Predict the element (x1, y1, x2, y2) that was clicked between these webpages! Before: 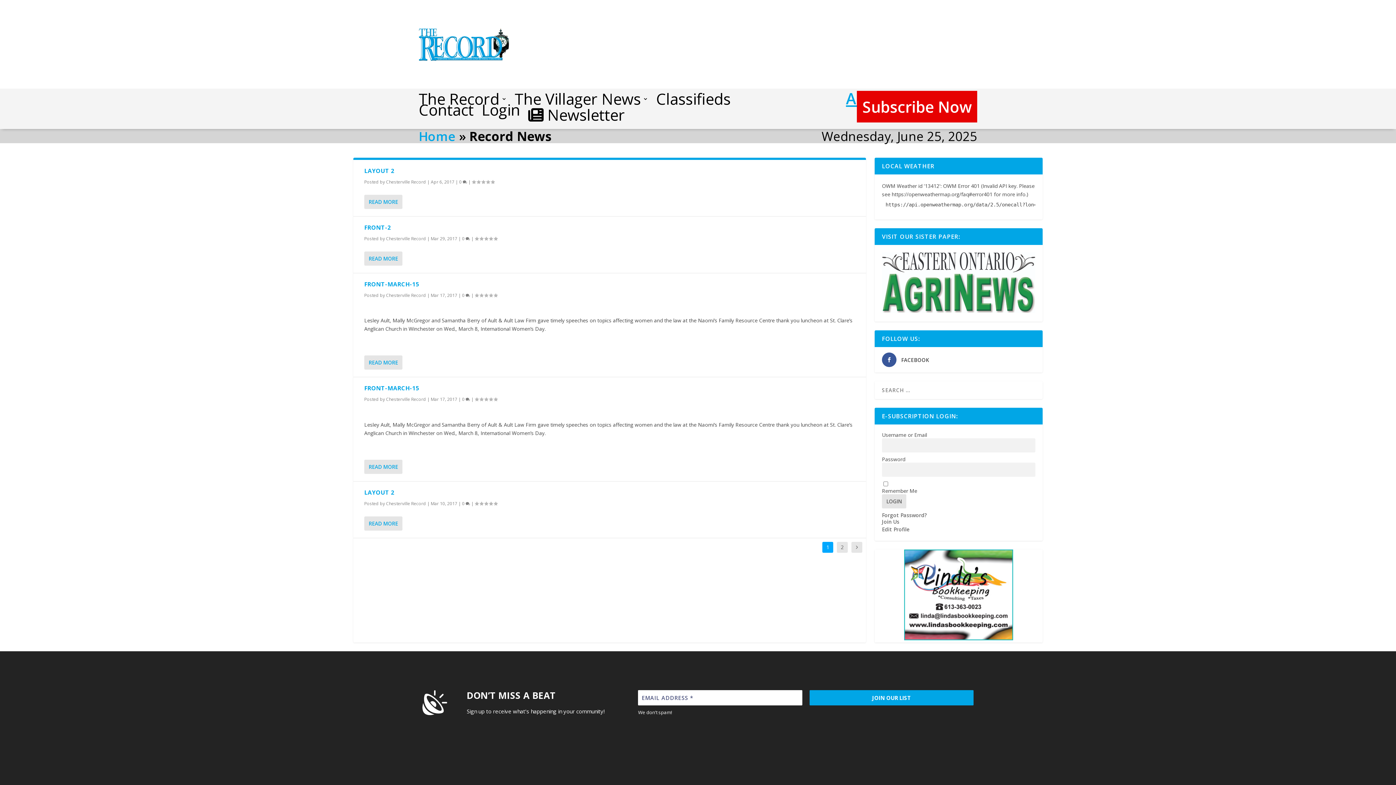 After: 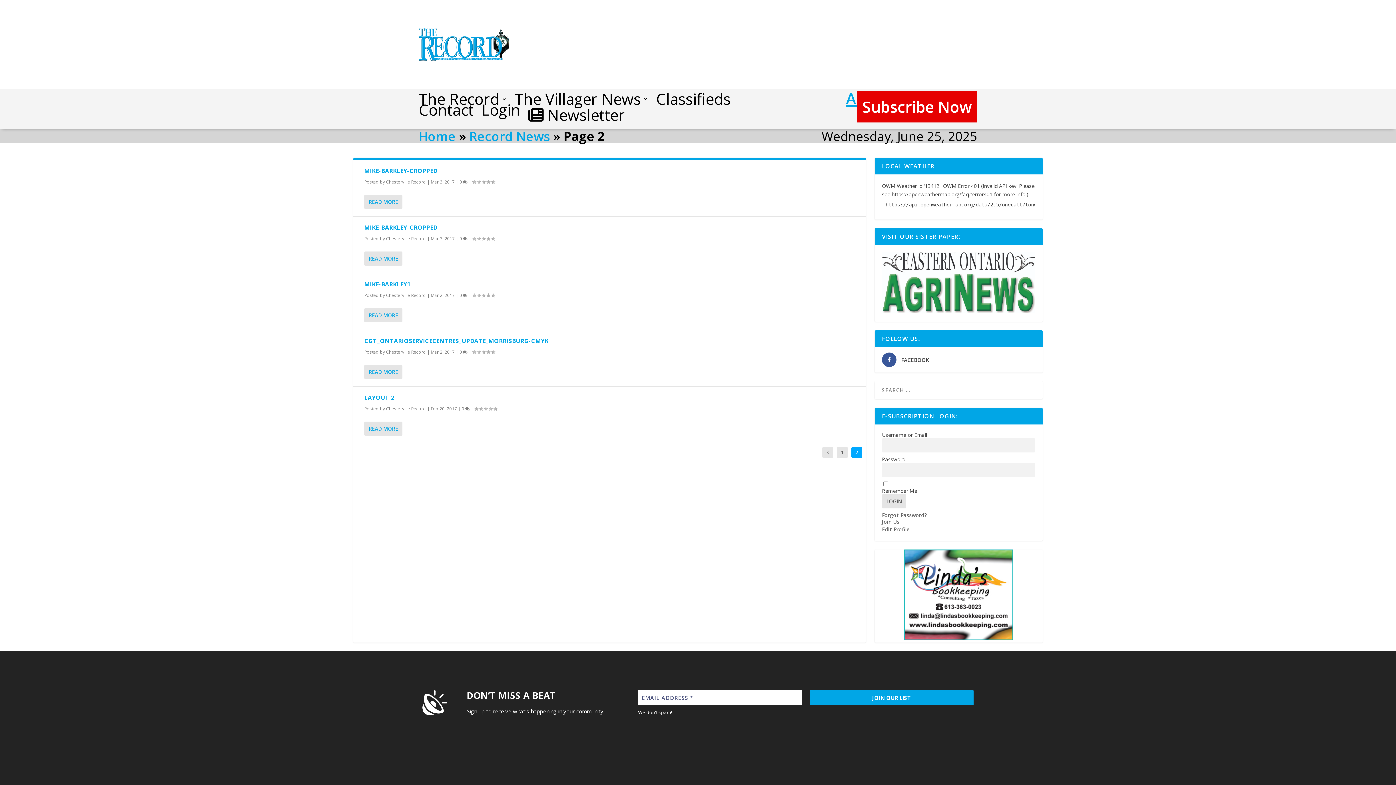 Action: label: 2 bbox: (837, 542, 848, 553)